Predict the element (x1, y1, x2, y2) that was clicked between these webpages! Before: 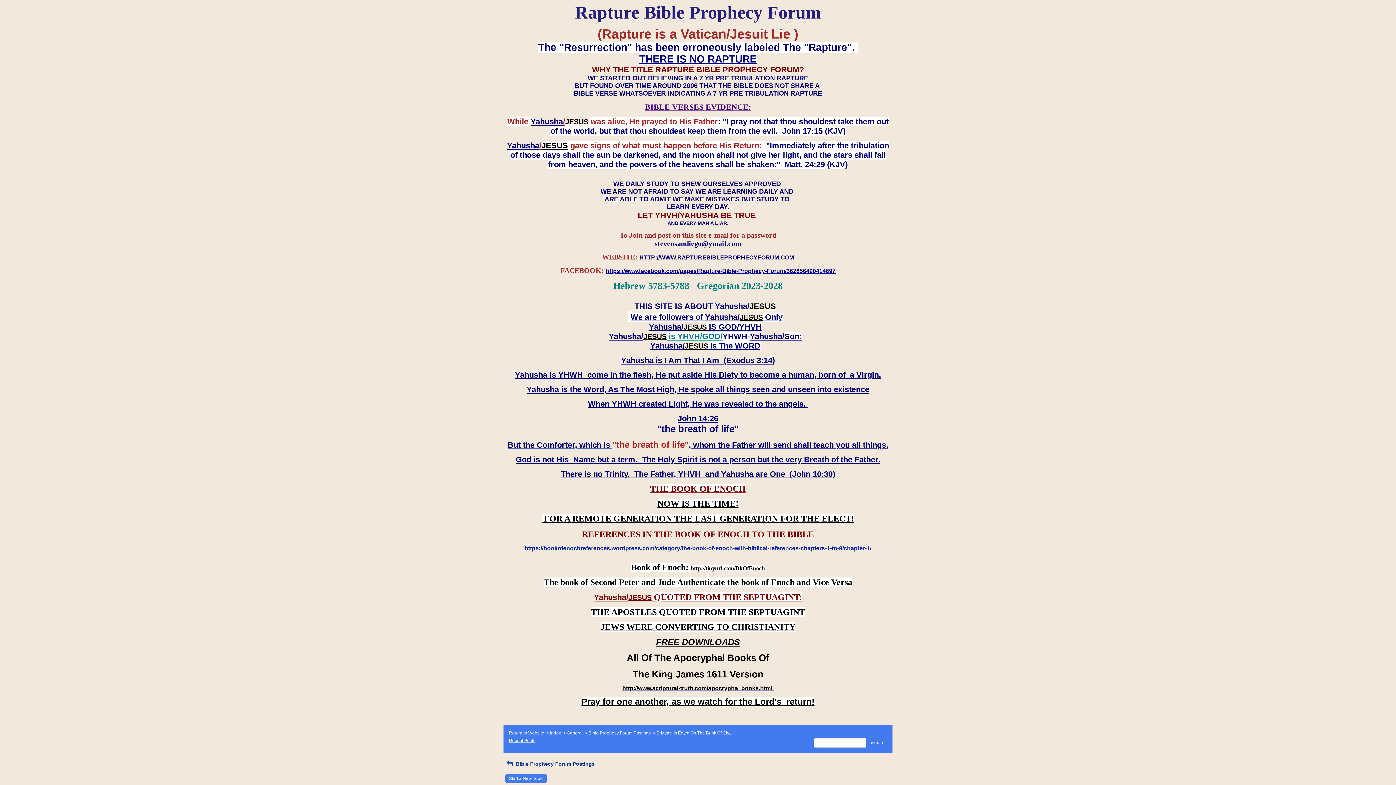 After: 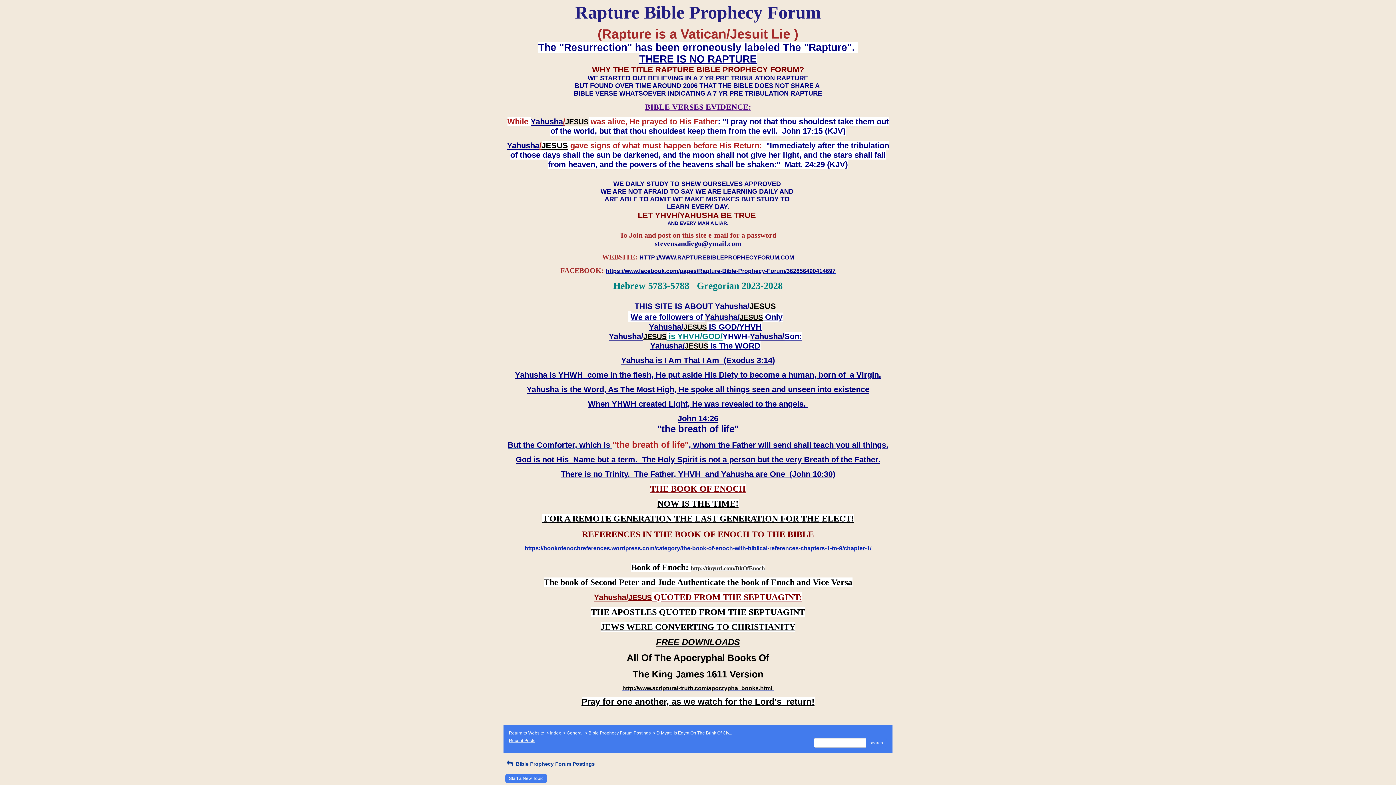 Action: label: http://tinyurl.com/BkOfEnoch bbox: (690, 565, 765, 571)